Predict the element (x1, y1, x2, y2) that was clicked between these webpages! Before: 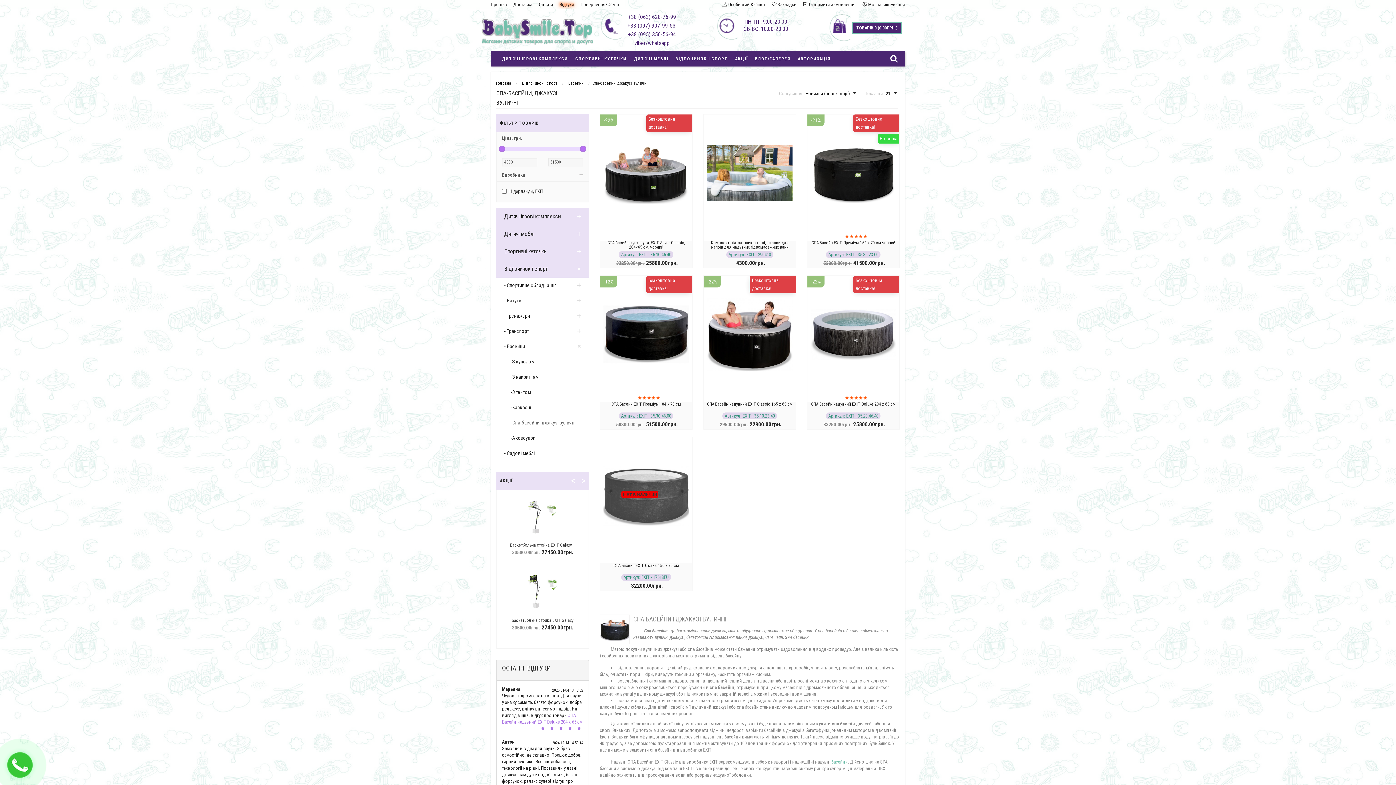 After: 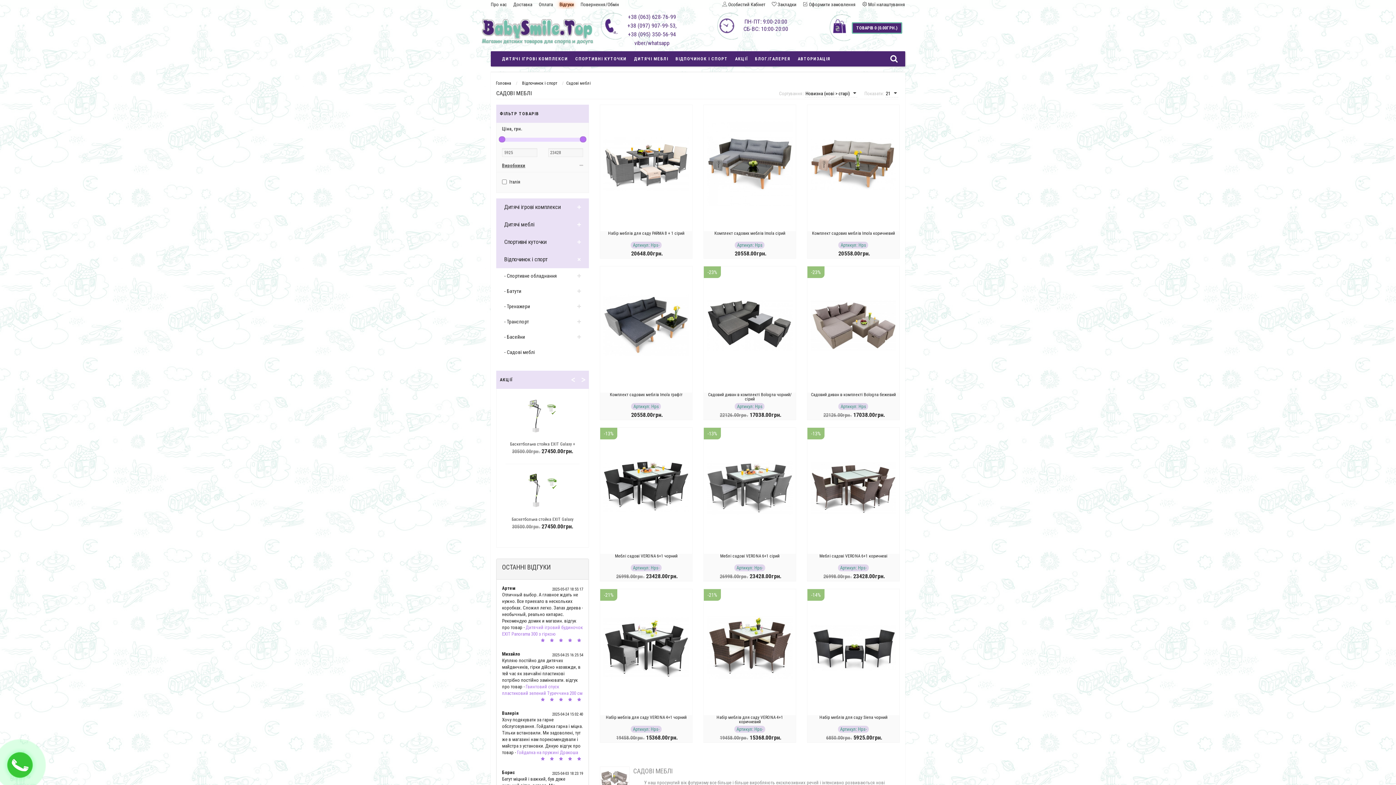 Action: label: - Садові меблі bbox: (496, 445, 589, 461)